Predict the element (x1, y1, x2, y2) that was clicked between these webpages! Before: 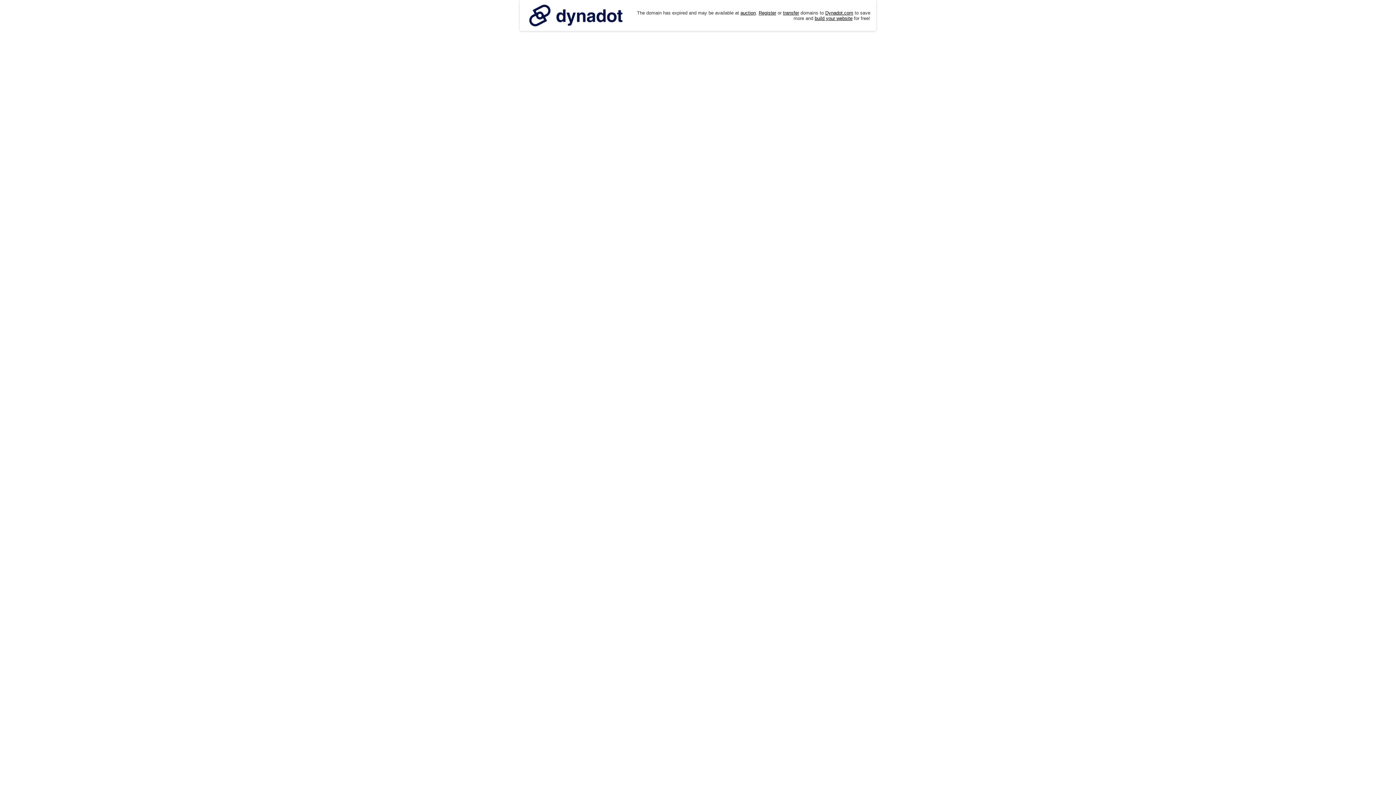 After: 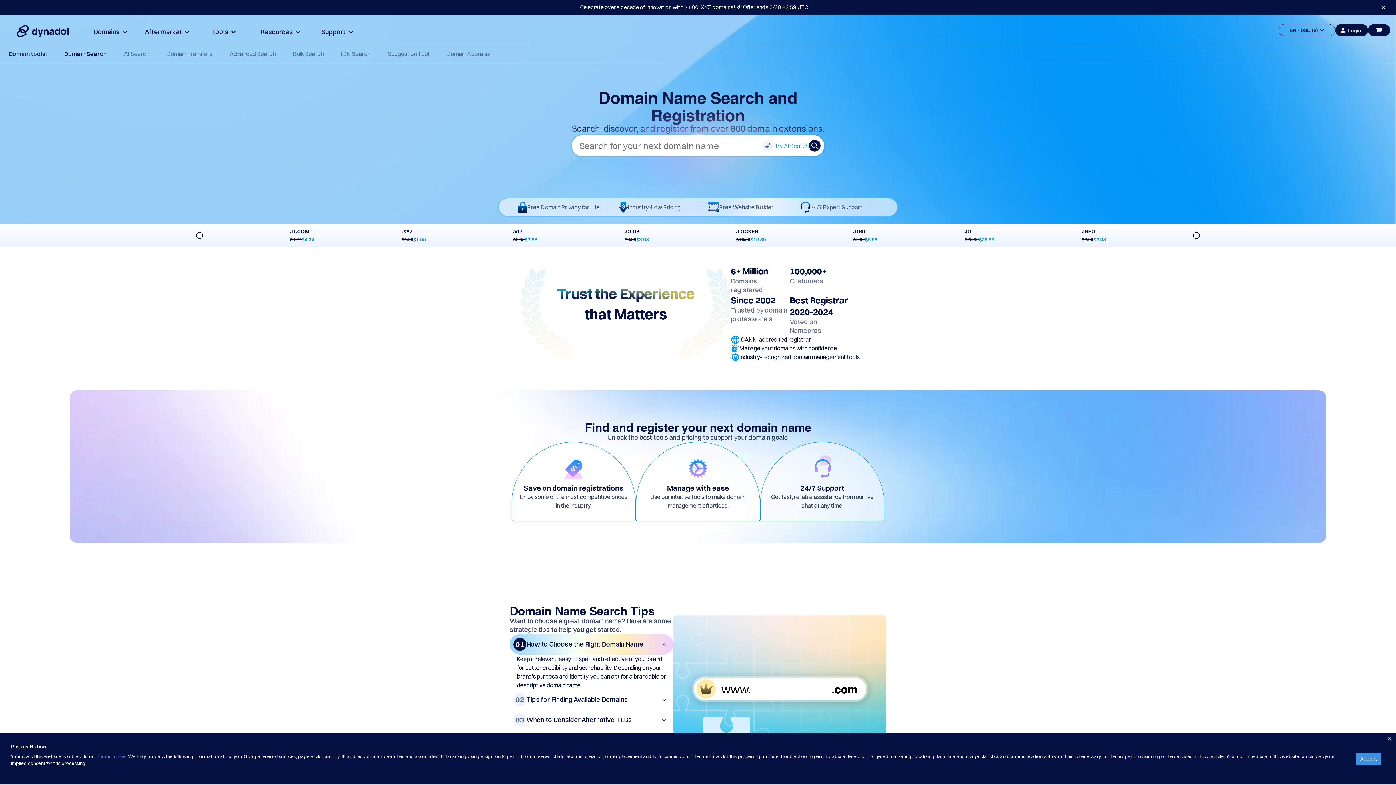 Action: bbox: (758, 10, 776, 15) label: Register